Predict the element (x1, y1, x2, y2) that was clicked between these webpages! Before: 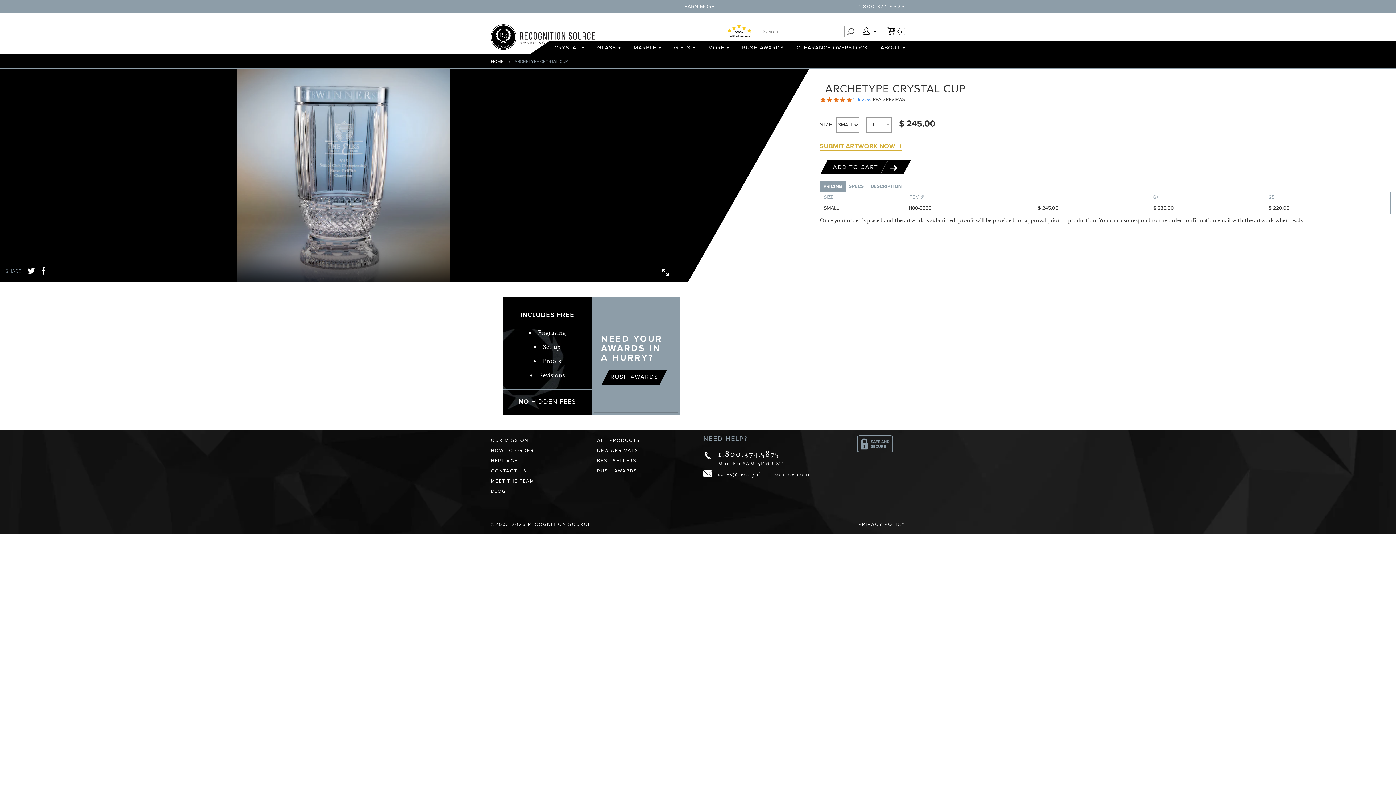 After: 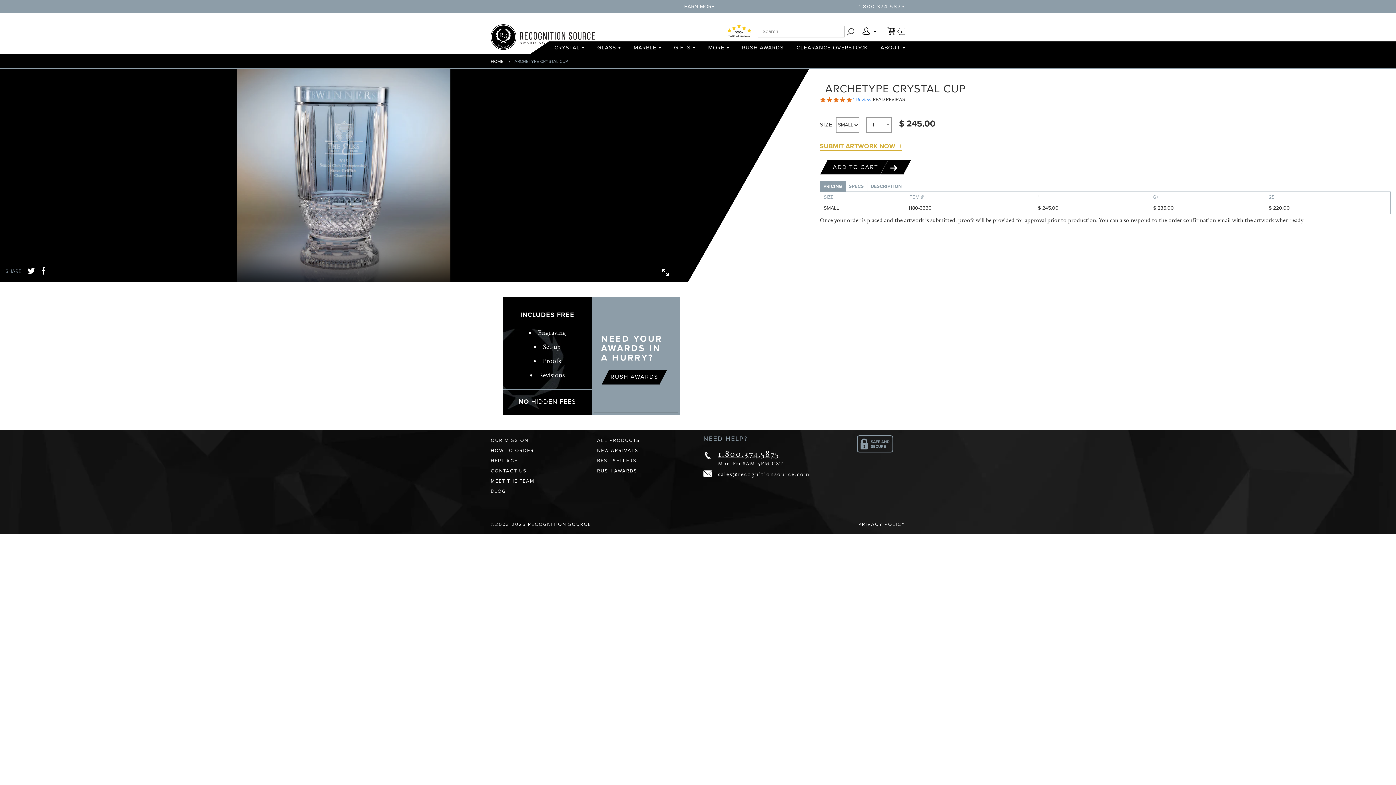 Action: bbox: (718, 448, 779, 459) label: 1.800.374.5875